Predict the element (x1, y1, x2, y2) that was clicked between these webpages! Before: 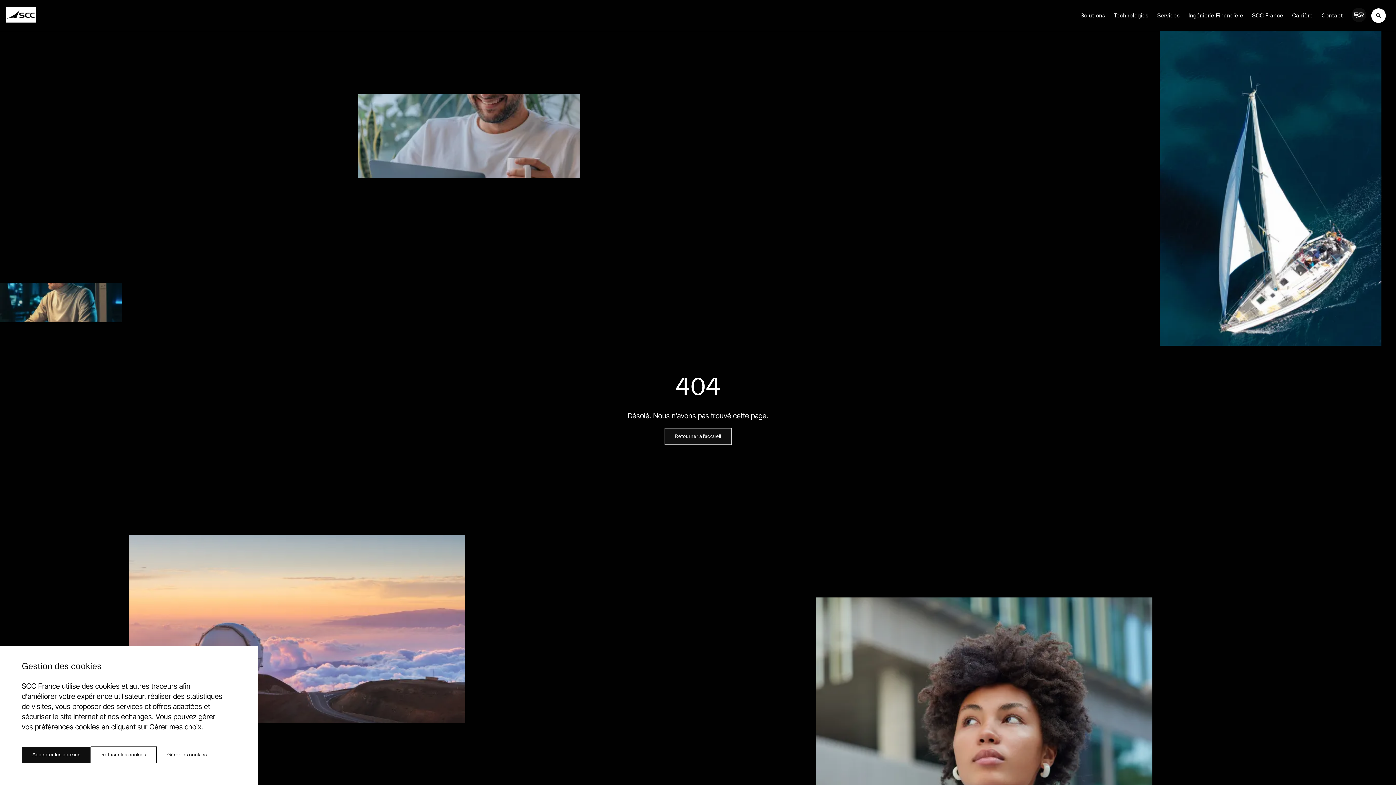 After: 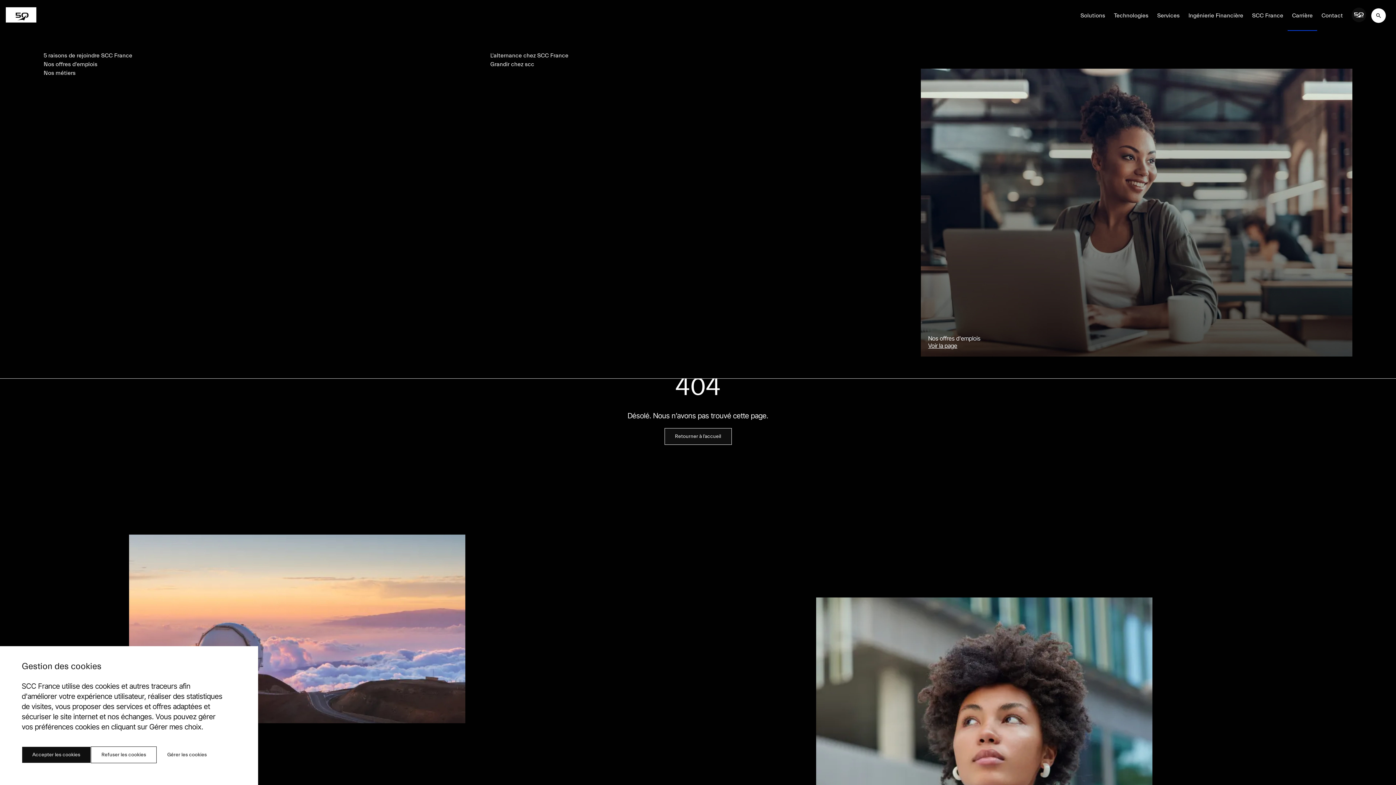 Action: bbox: (1288, 11, 1317, 19) label: Carrière